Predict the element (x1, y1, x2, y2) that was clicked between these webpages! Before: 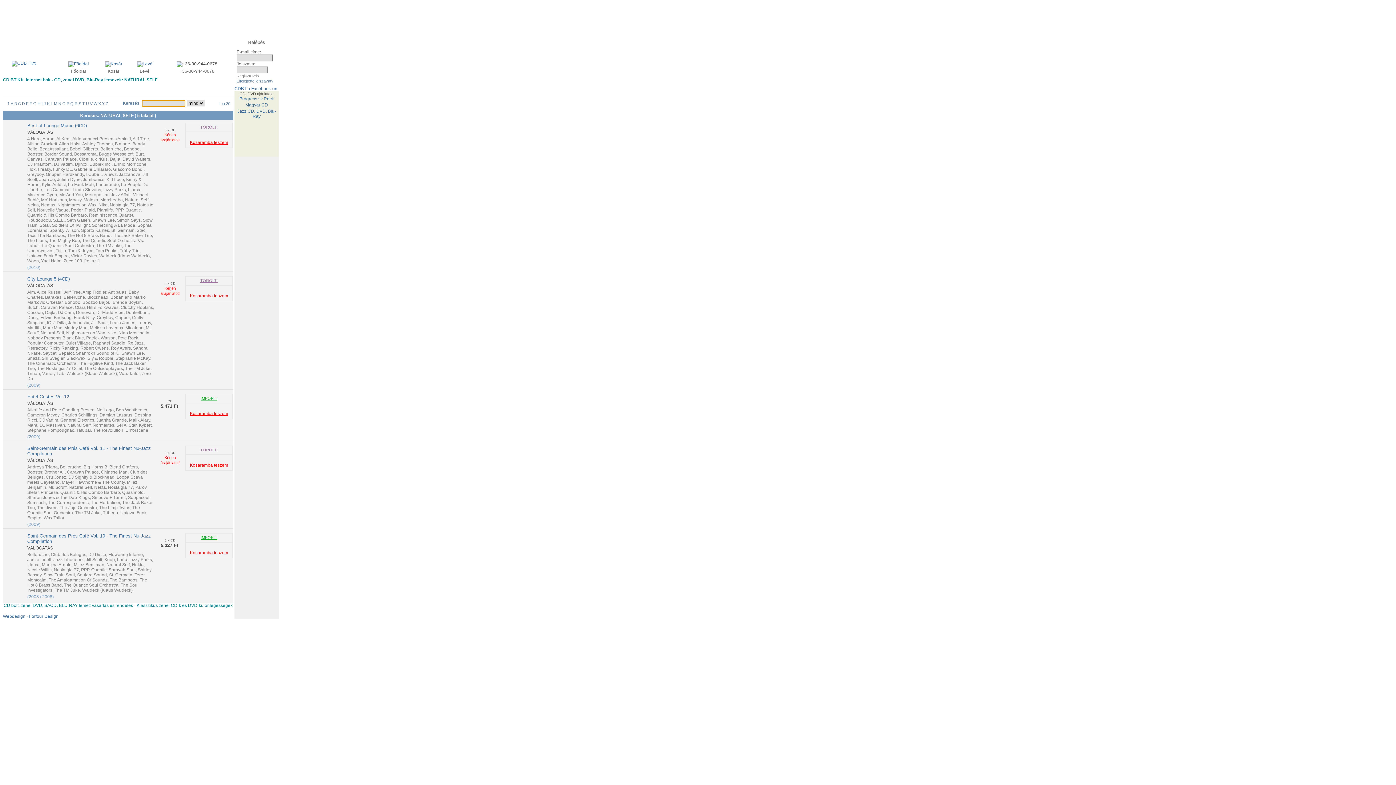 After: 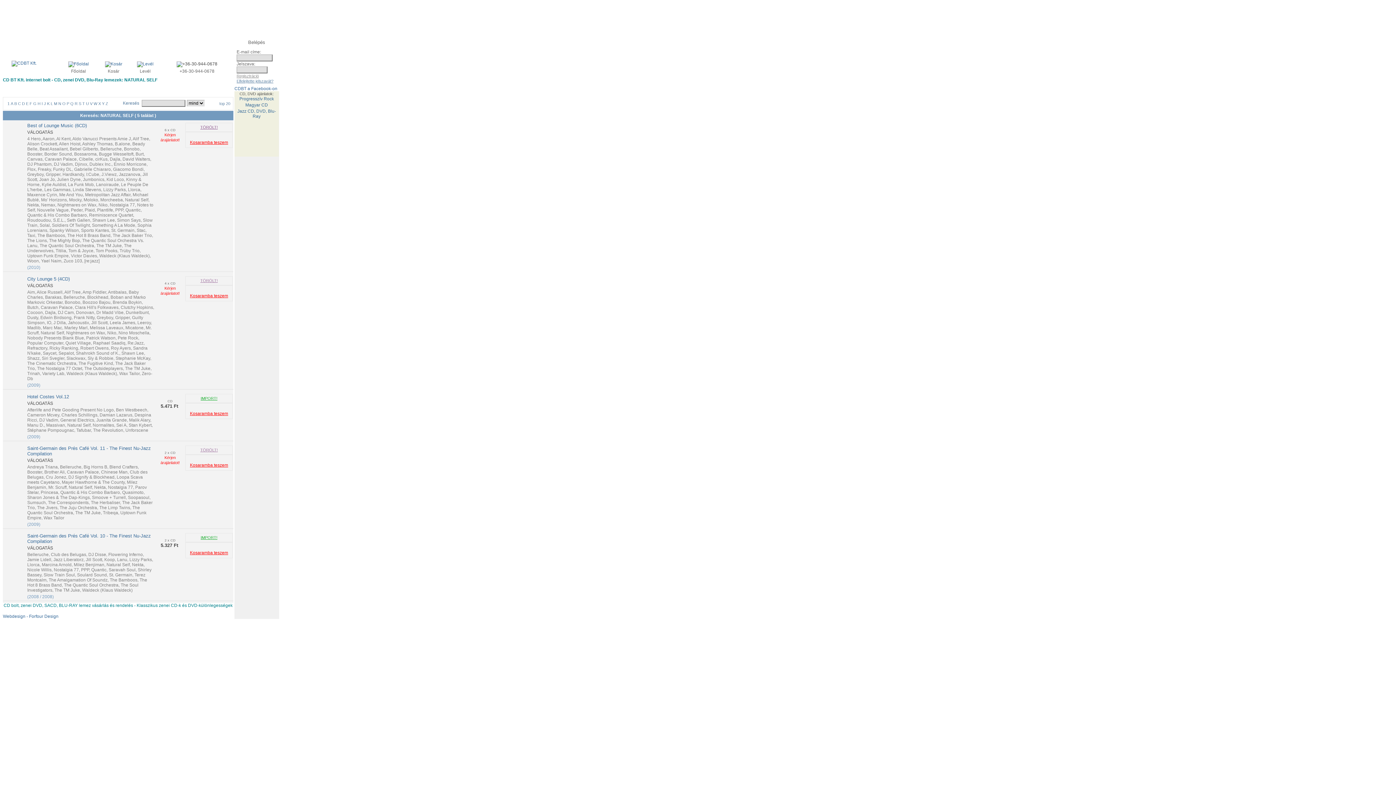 Action: bbox: (200, 125, 217, 129) label: TÖRÖLT!